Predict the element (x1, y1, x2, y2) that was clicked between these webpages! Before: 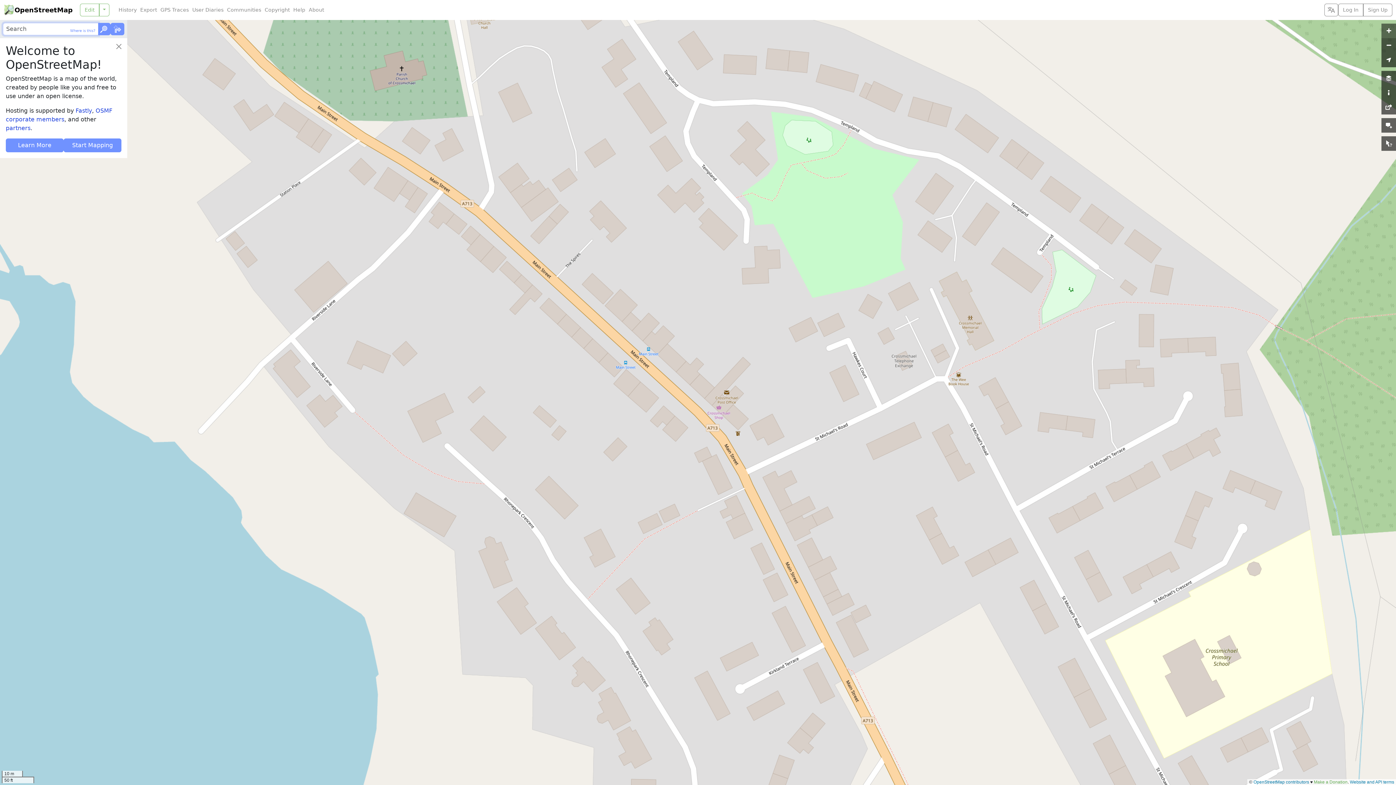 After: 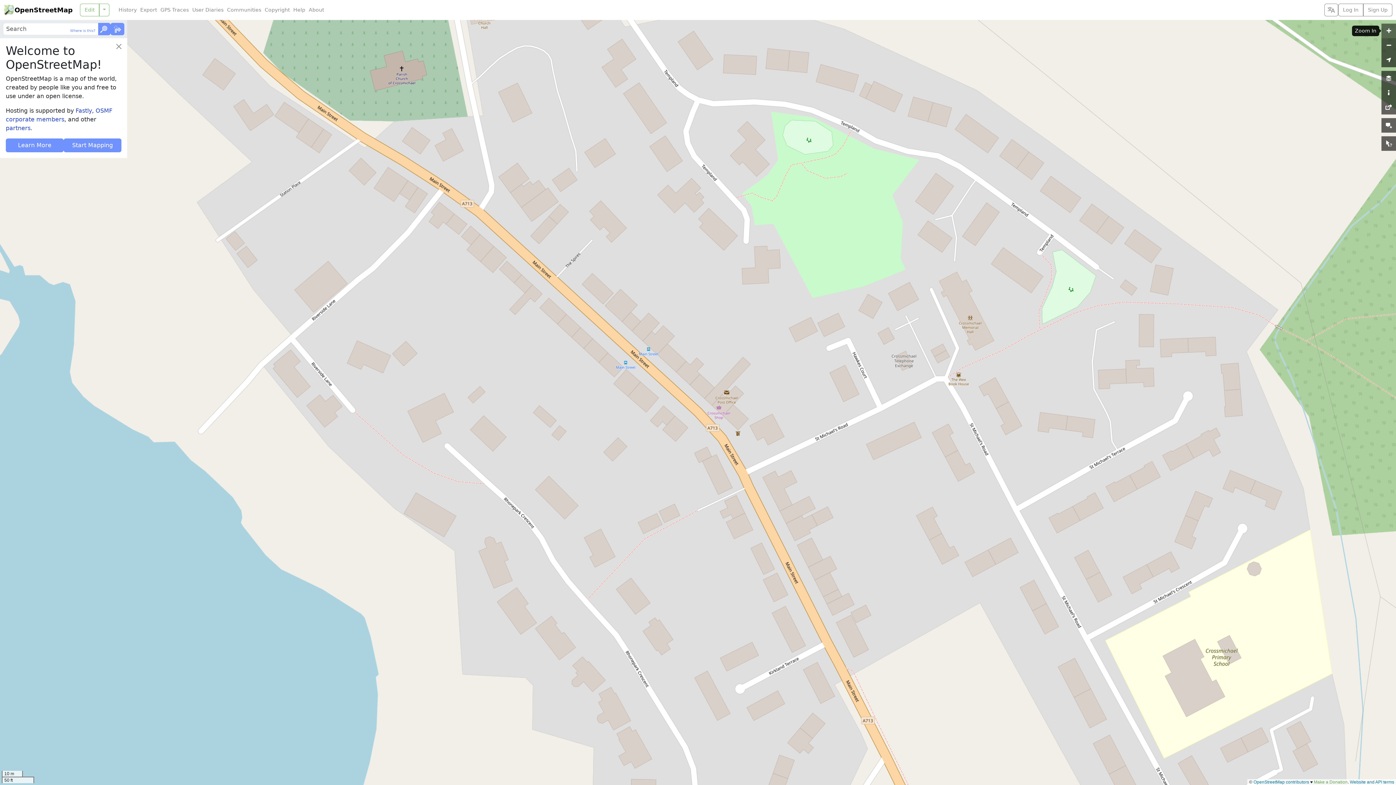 Action: label: Zoom In bbox: (1381, 23, 1396, 38)